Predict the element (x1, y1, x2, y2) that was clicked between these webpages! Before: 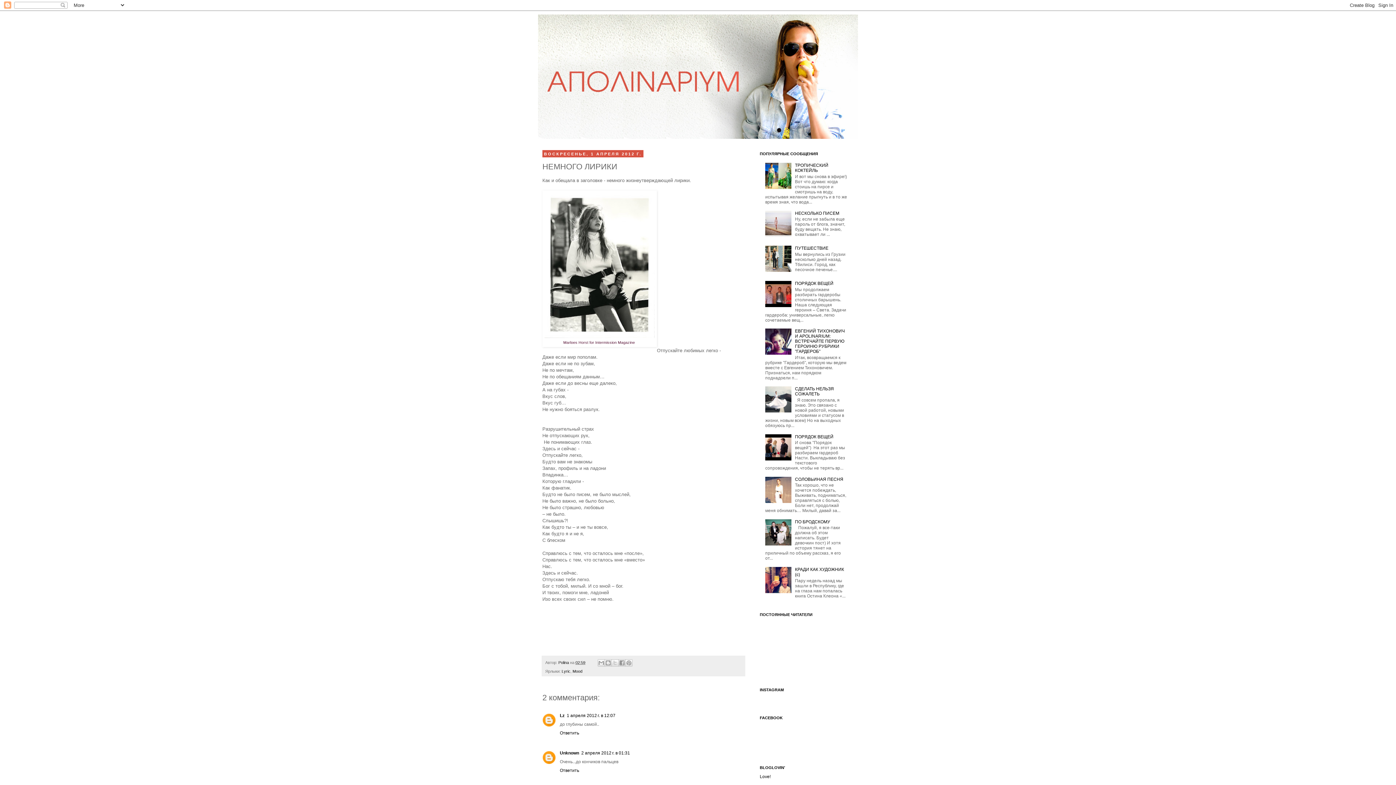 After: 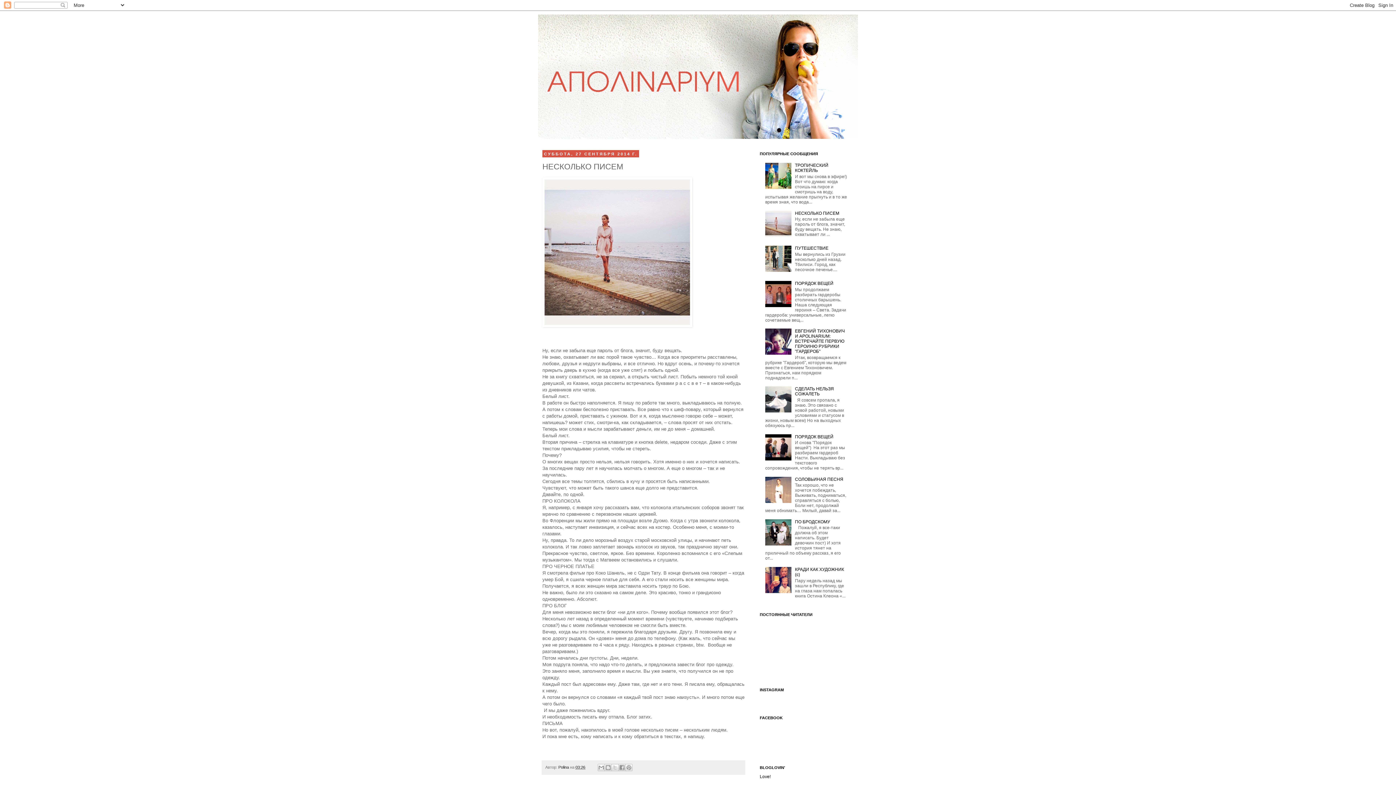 Action: label: НЕСКОЛЬКО ПИСЕМ bbox: (795, 210, 839, 215)